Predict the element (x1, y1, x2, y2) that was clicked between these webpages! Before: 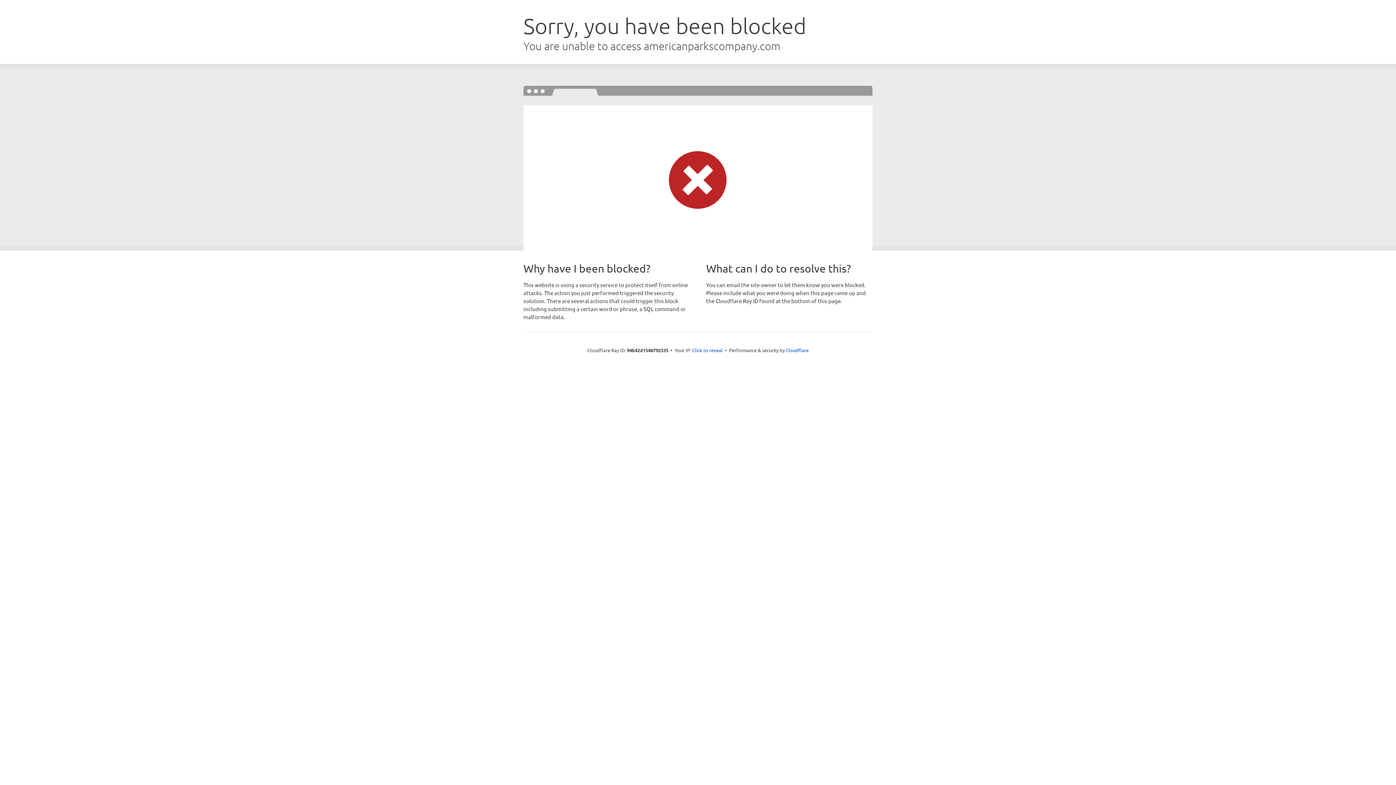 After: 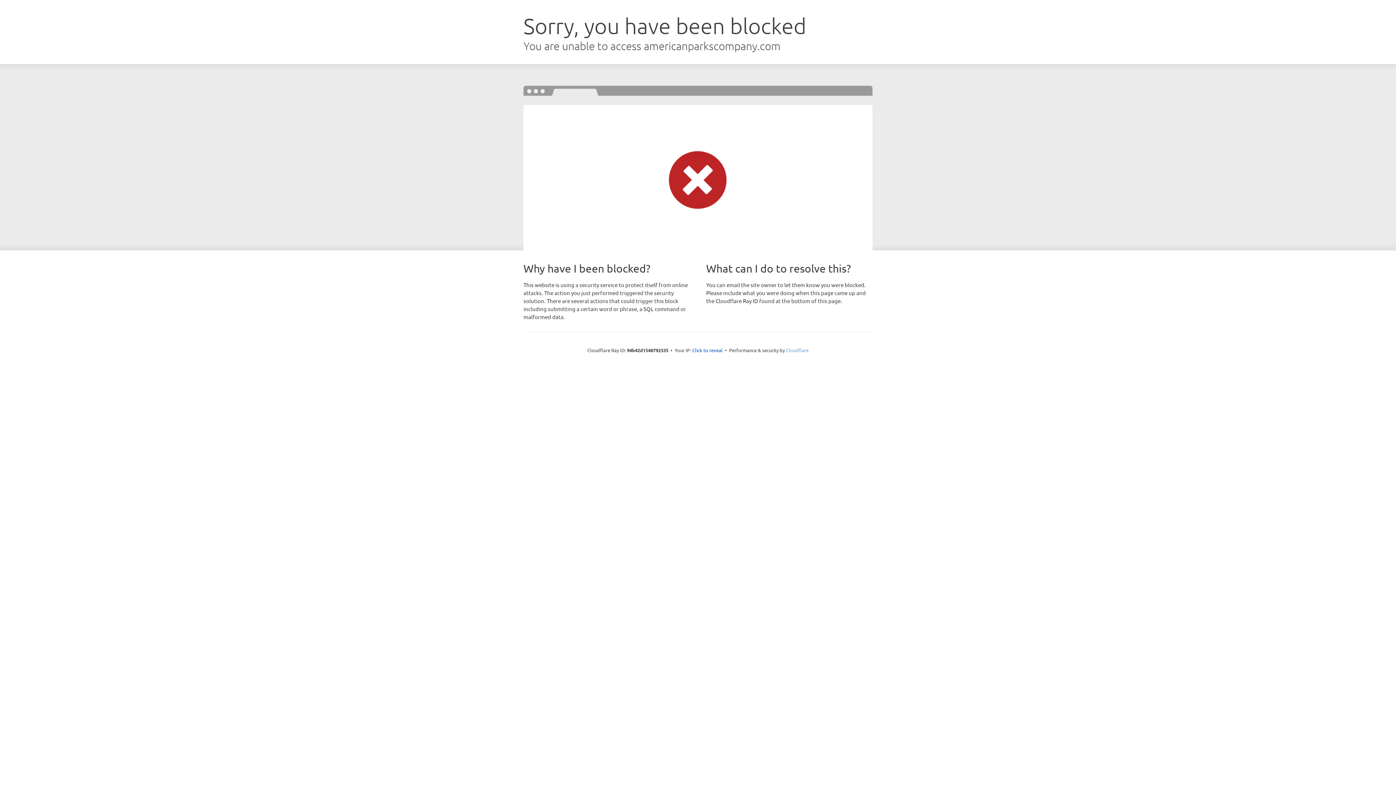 Action: label: Cloudflare bbox: (786, 347, 808, 353)